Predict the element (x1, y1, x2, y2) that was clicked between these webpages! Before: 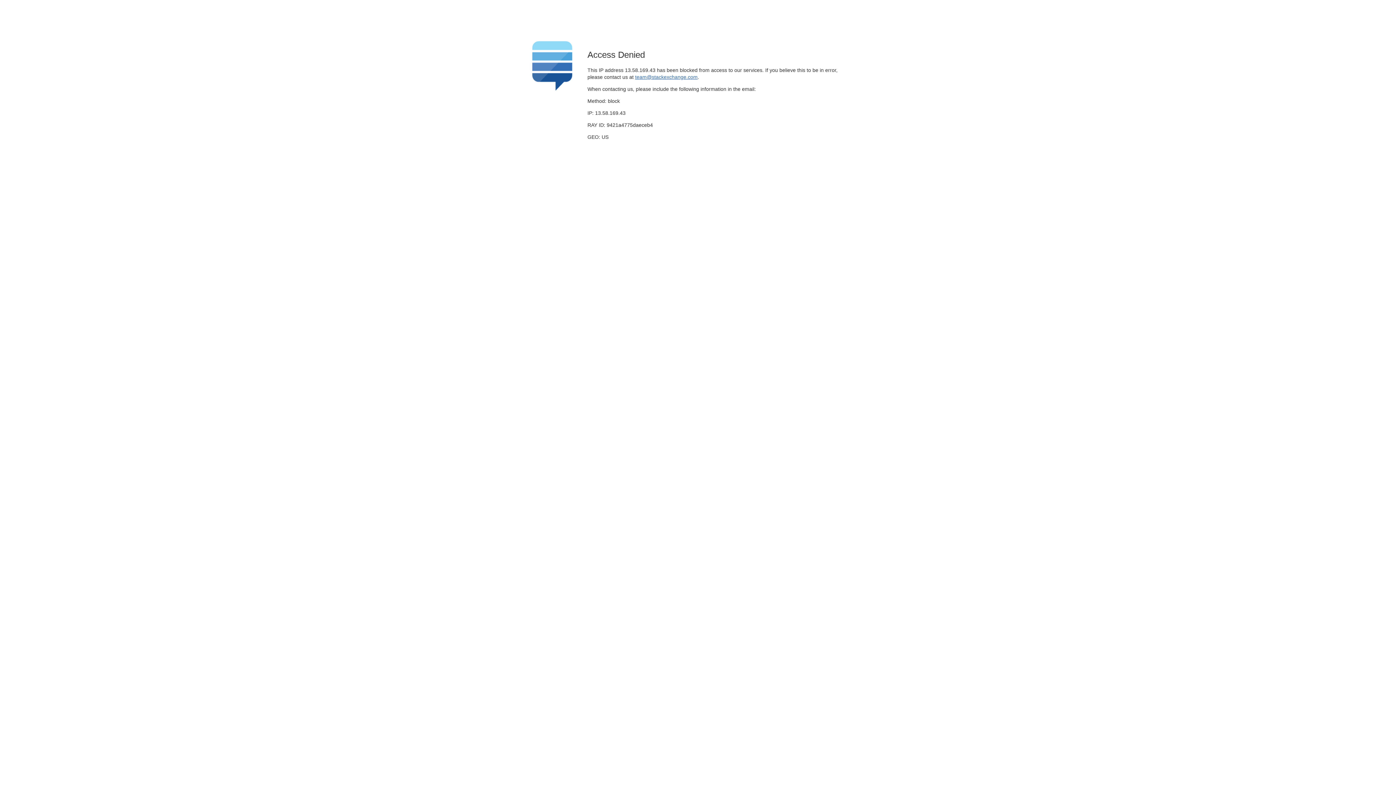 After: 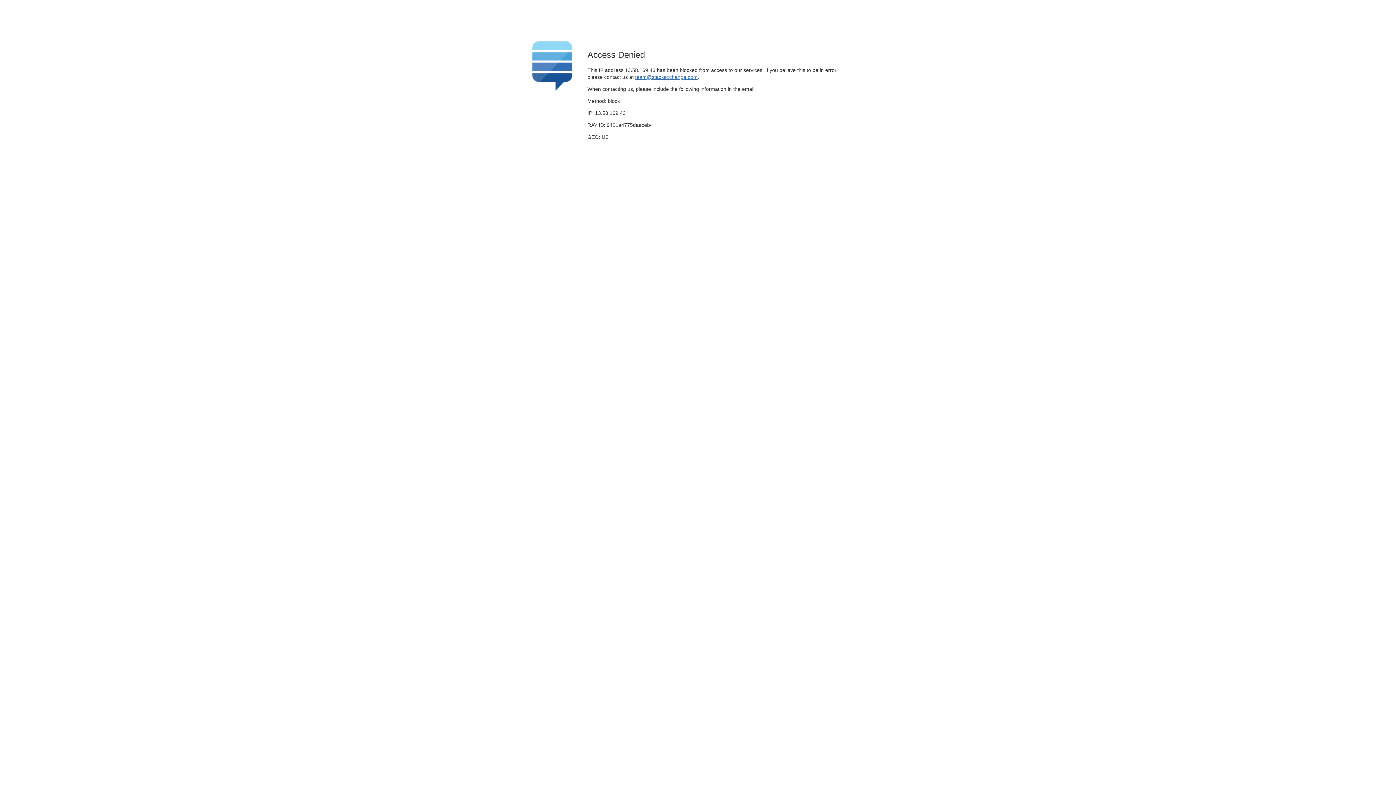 Action: bbox: (635, 74, 697, 79) label: team@stackexchange.com